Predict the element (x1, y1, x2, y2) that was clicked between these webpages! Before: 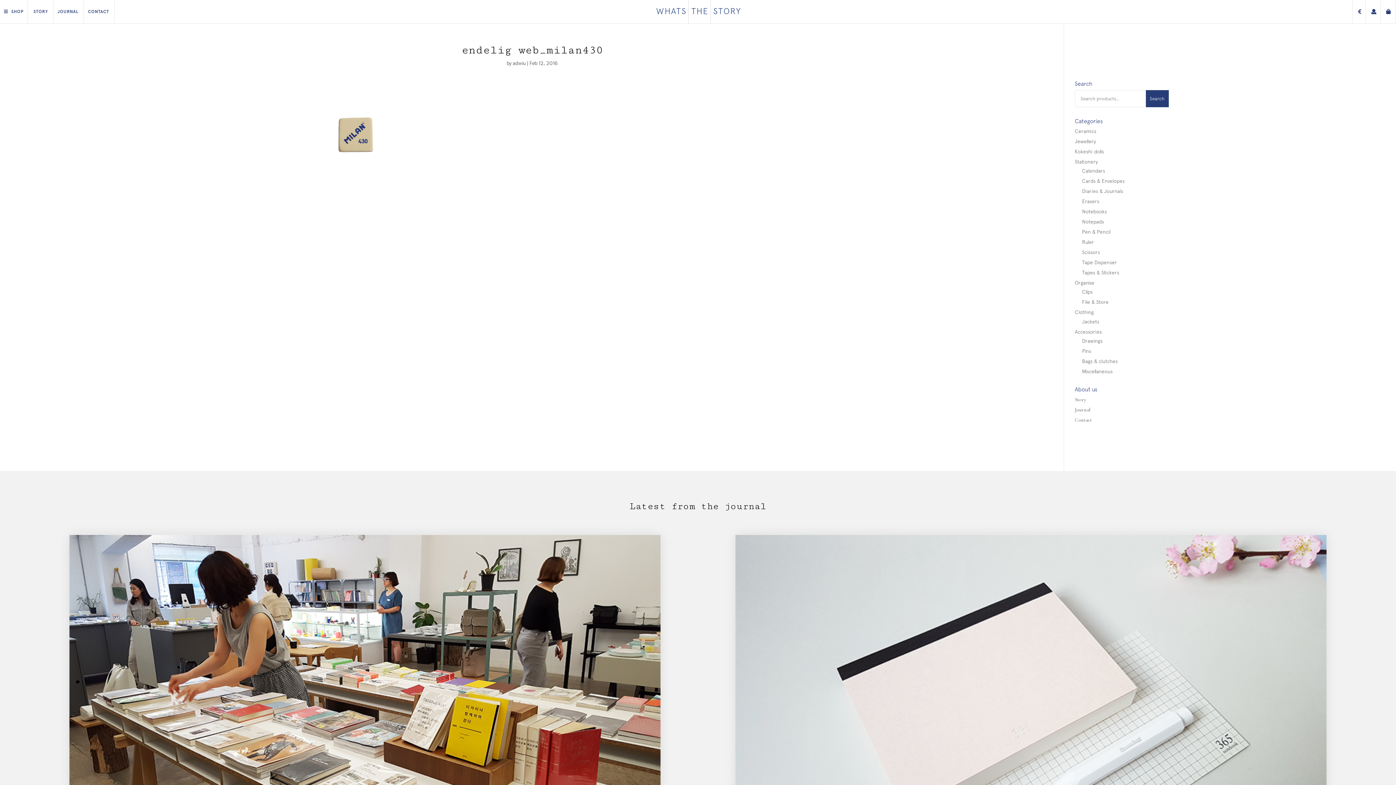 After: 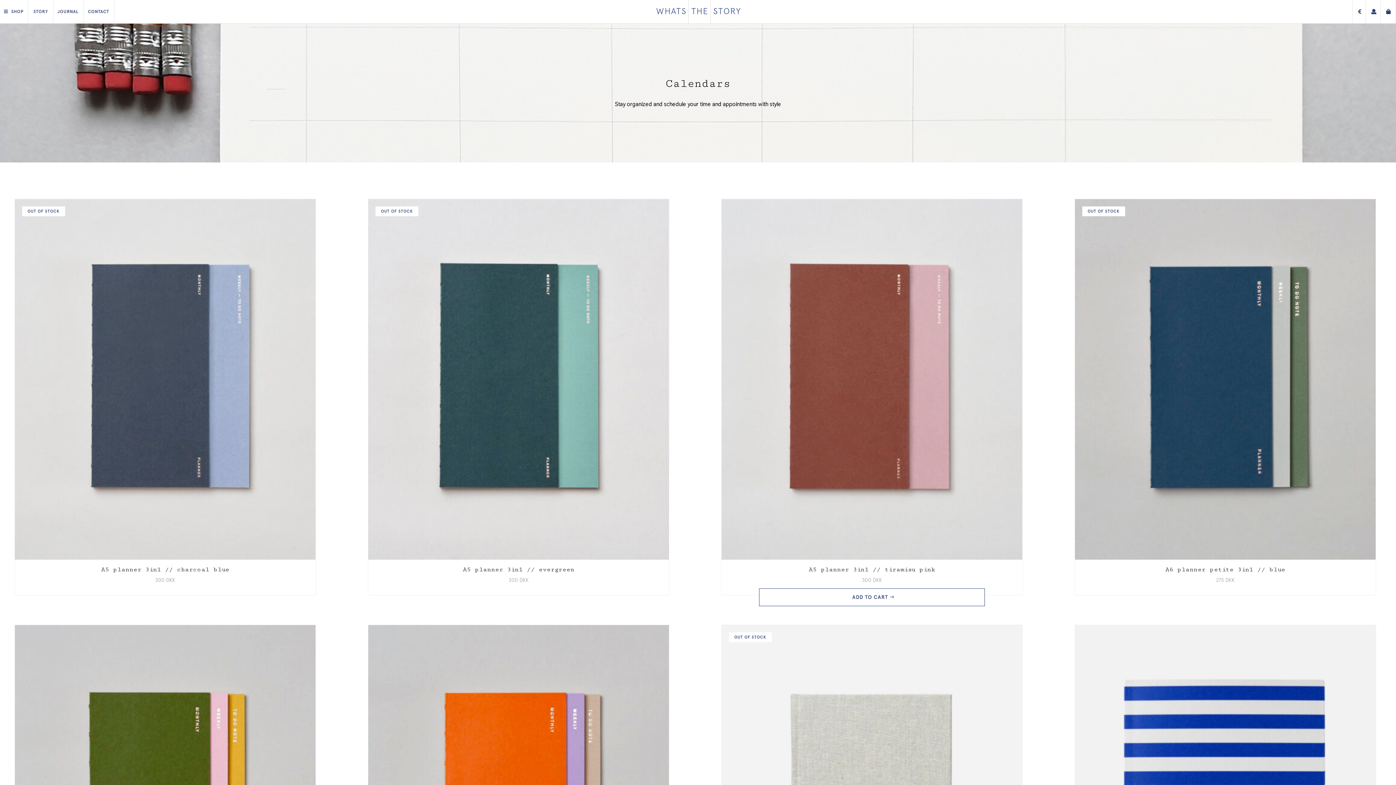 Action: label: Calendars bbox: (1082, 168, 1105, 173)